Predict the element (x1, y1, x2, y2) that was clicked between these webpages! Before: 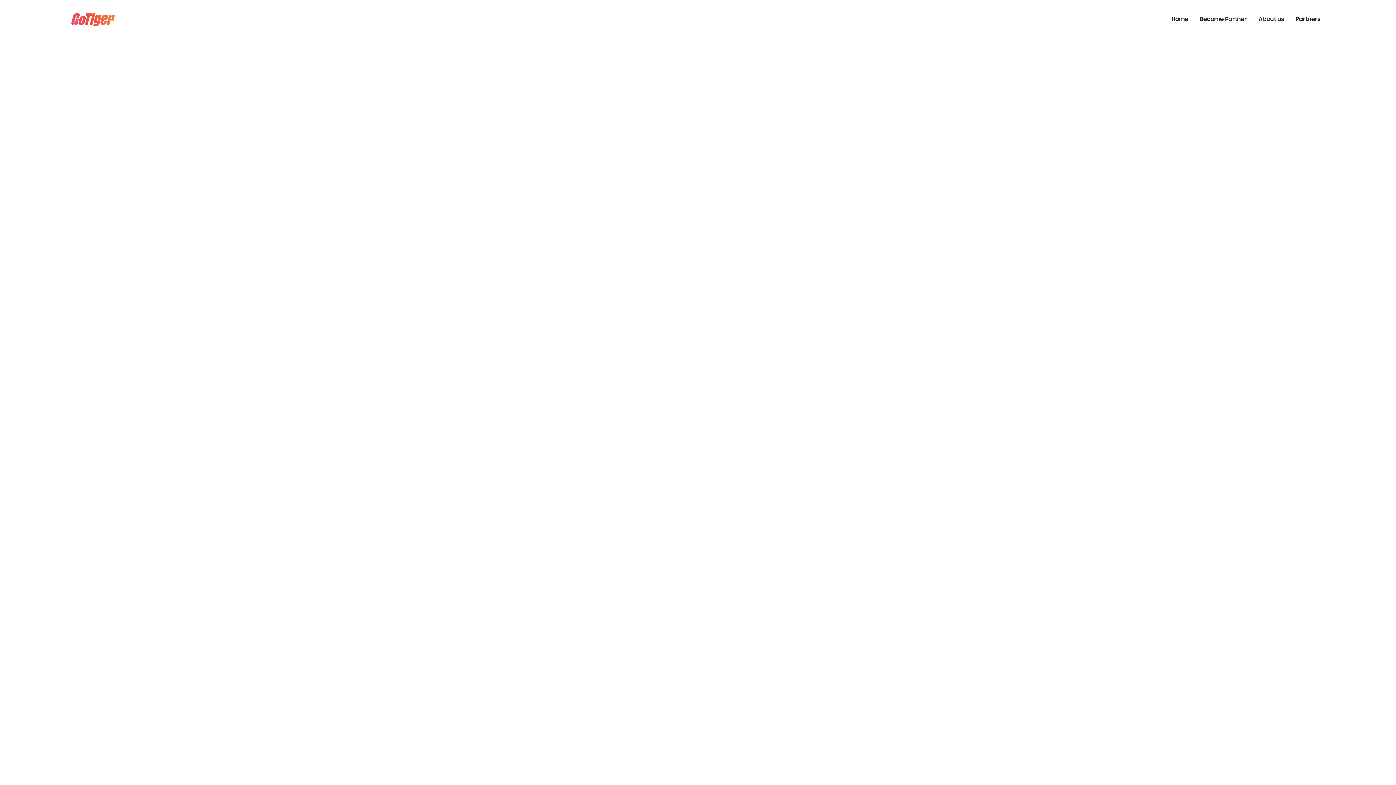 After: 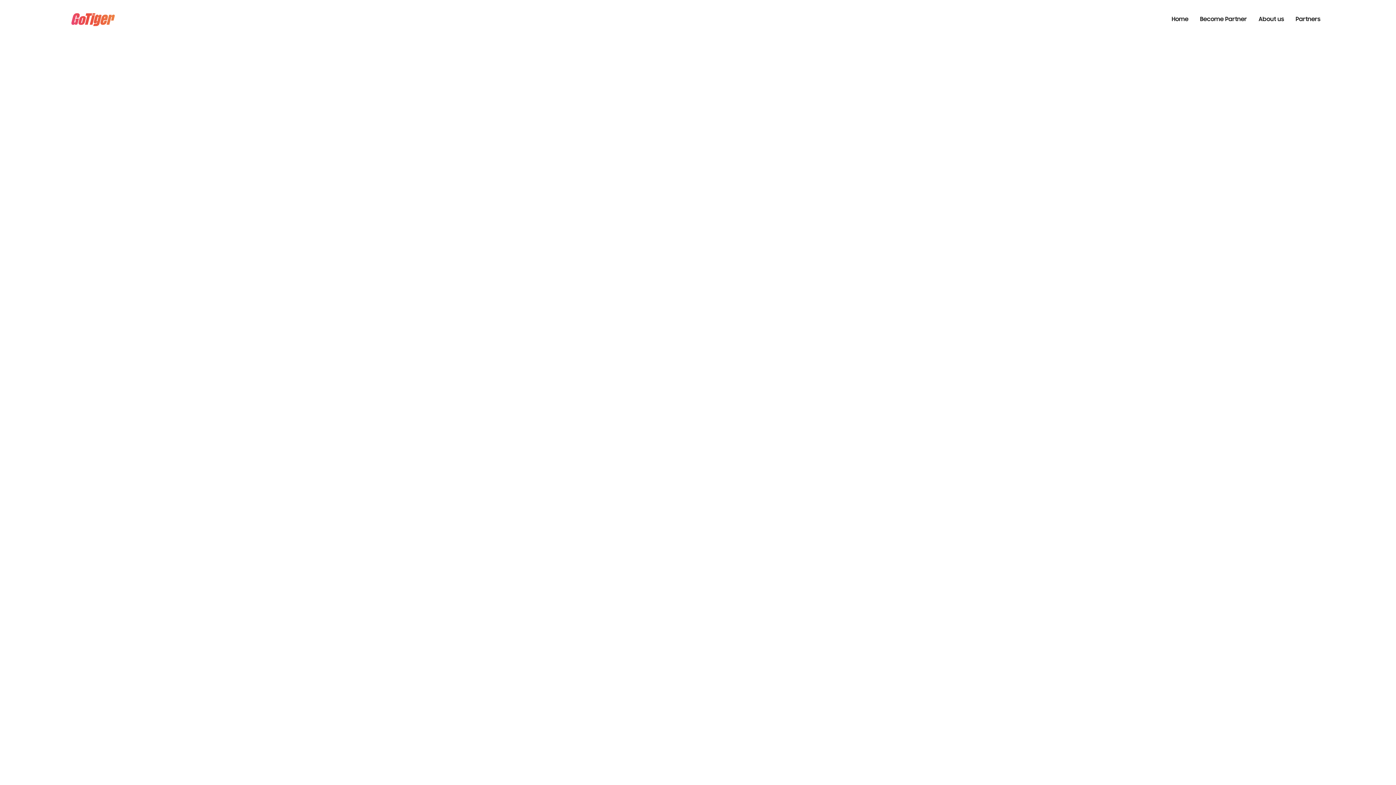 Action: bbox: (1253, 7, 1290, 32) label: About us